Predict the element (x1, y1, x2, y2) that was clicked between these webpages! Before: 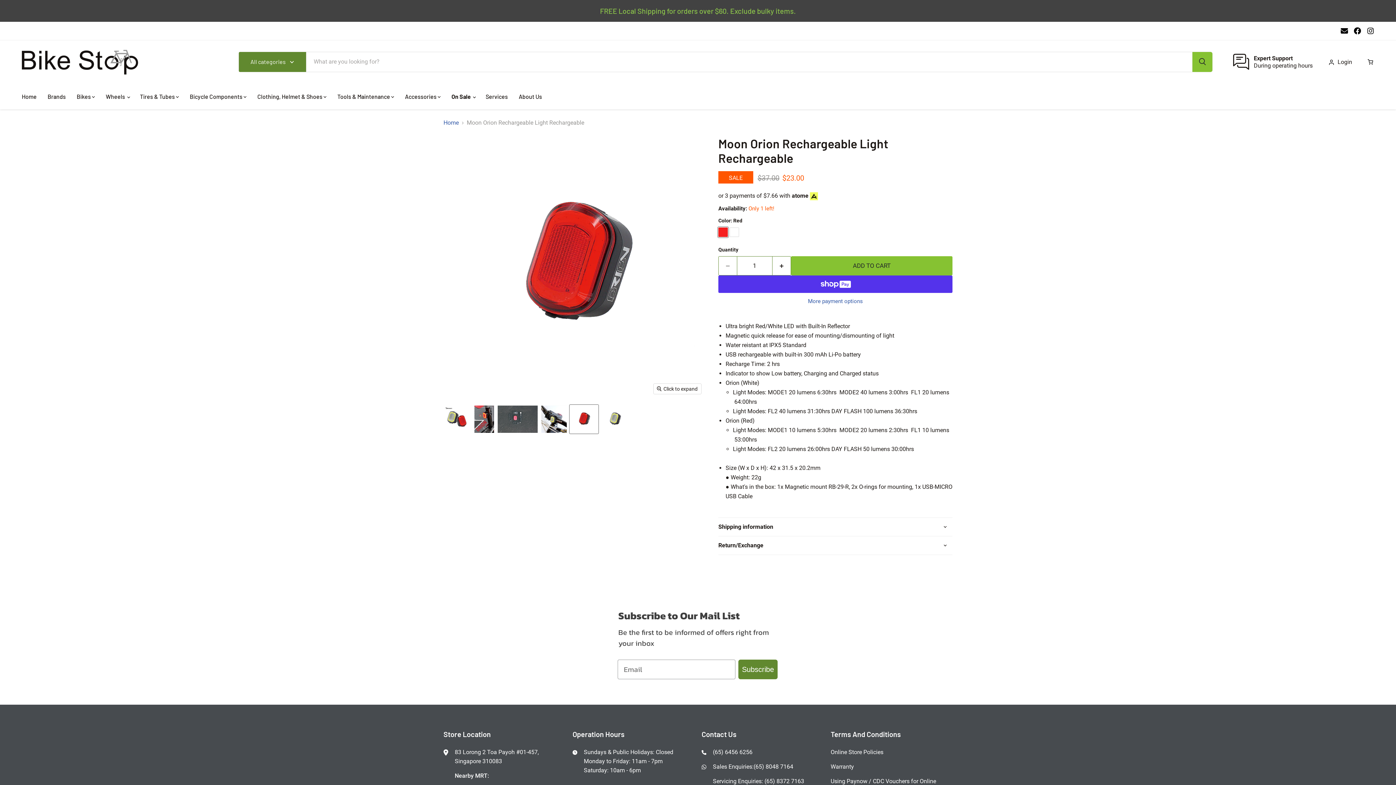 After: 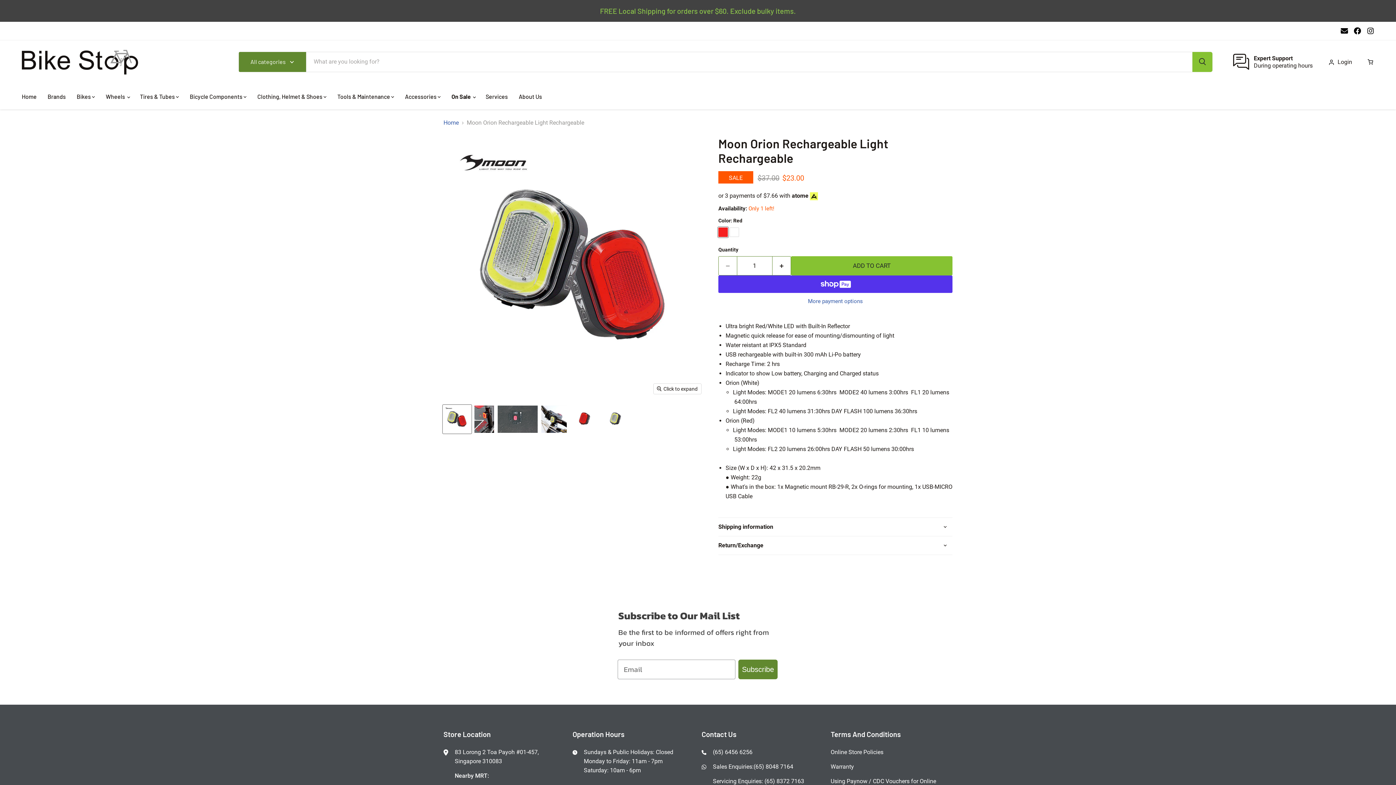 Action: label: Moon Orion Rechargeable Light Rechargeable thumbnail bbox: (442, 405, 471, 433)